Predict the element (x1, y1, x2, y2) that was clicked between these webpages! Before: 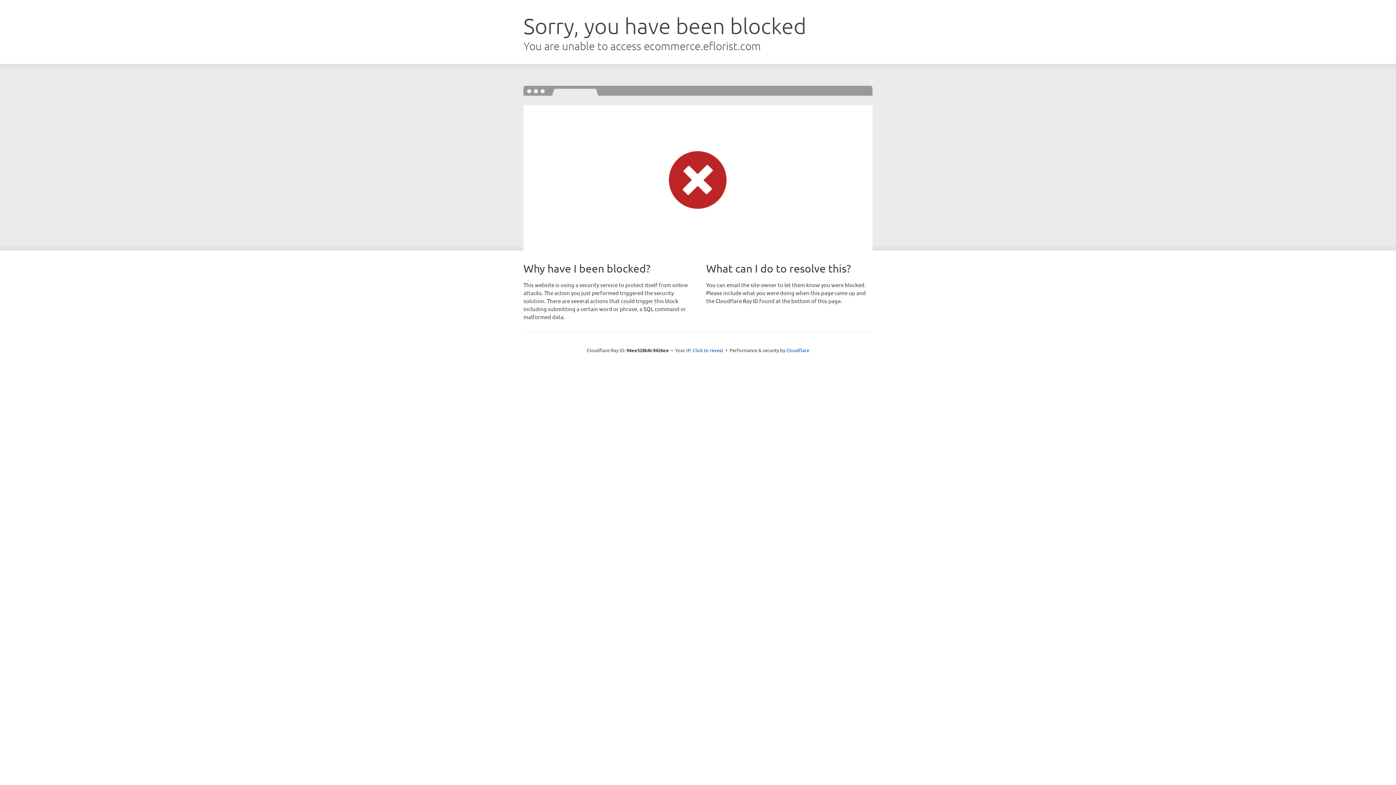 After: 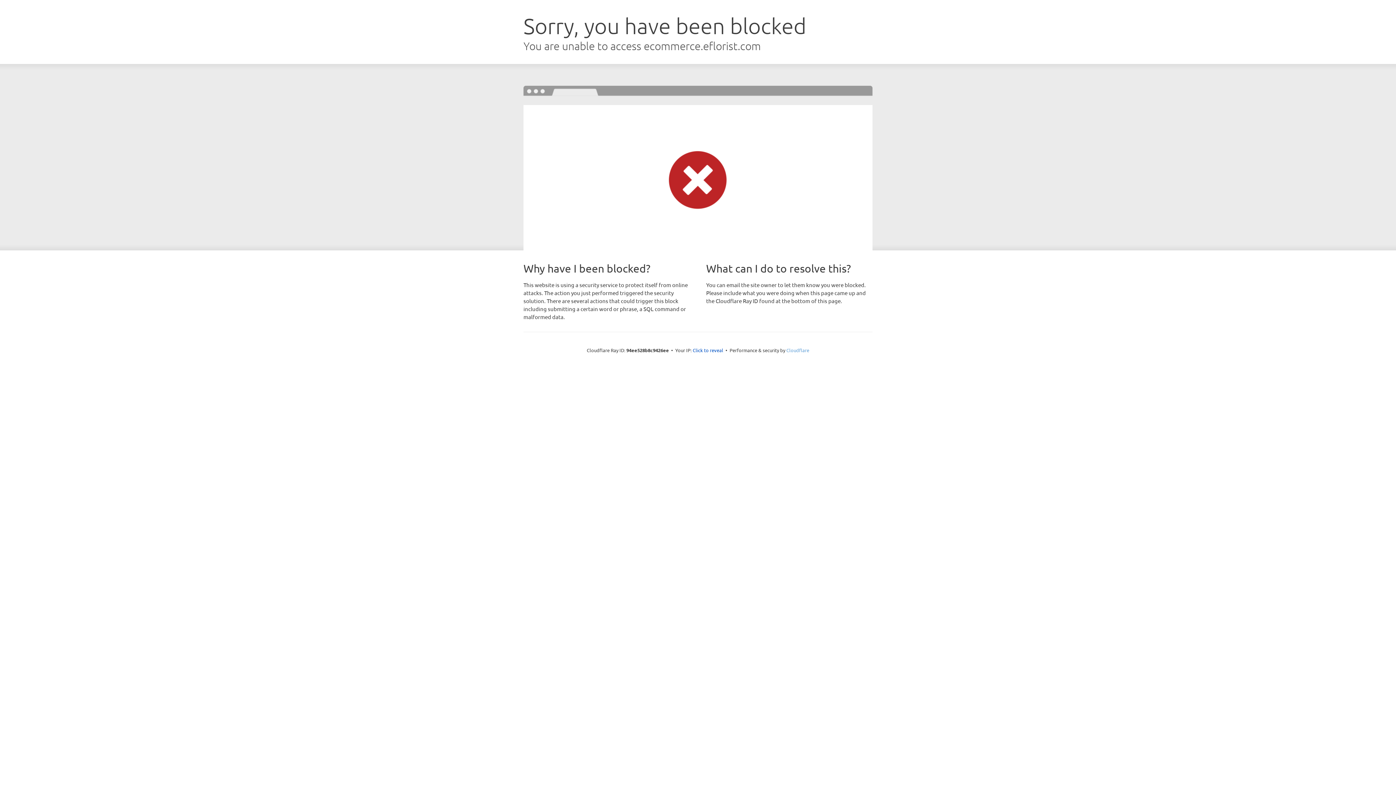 Action: label: Cloudflare bbox: (786, 347, 809, 353)